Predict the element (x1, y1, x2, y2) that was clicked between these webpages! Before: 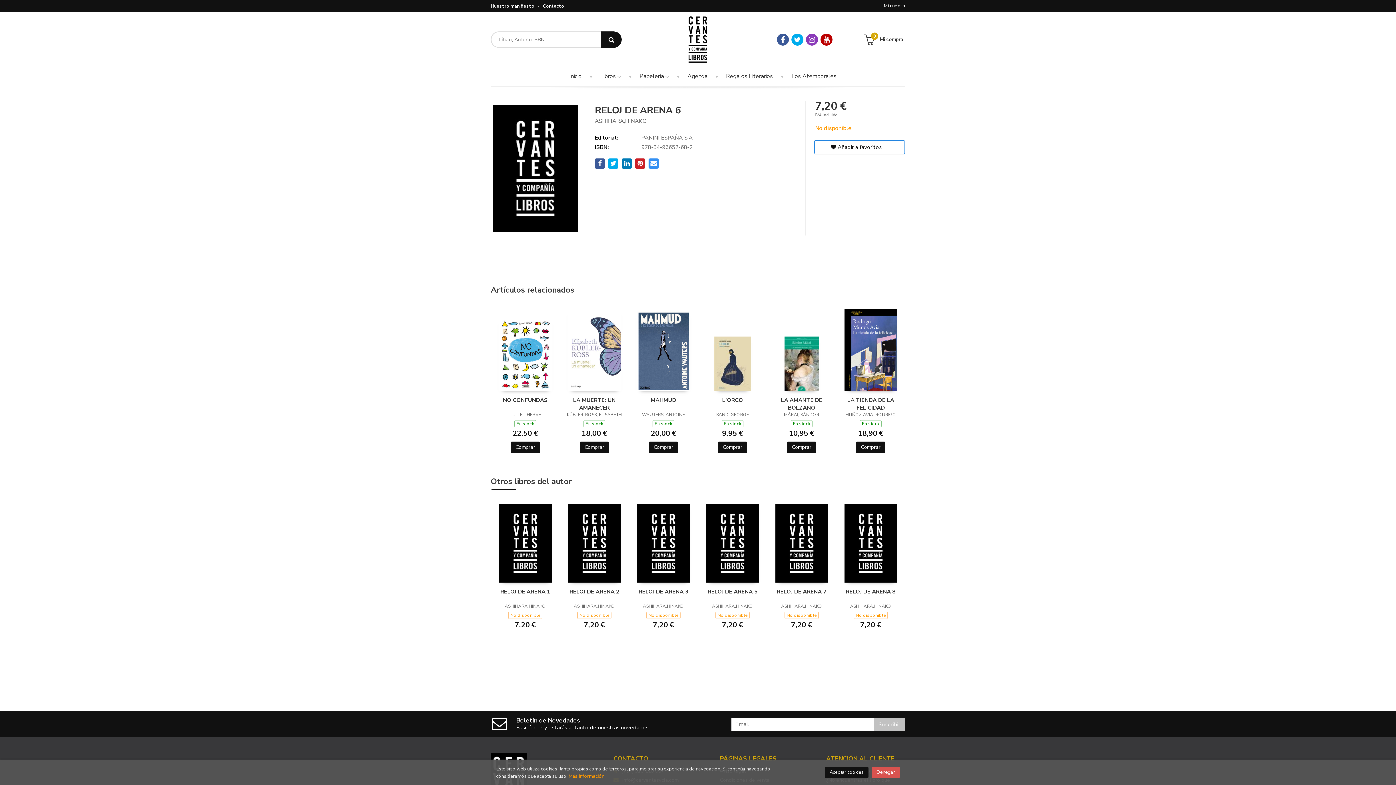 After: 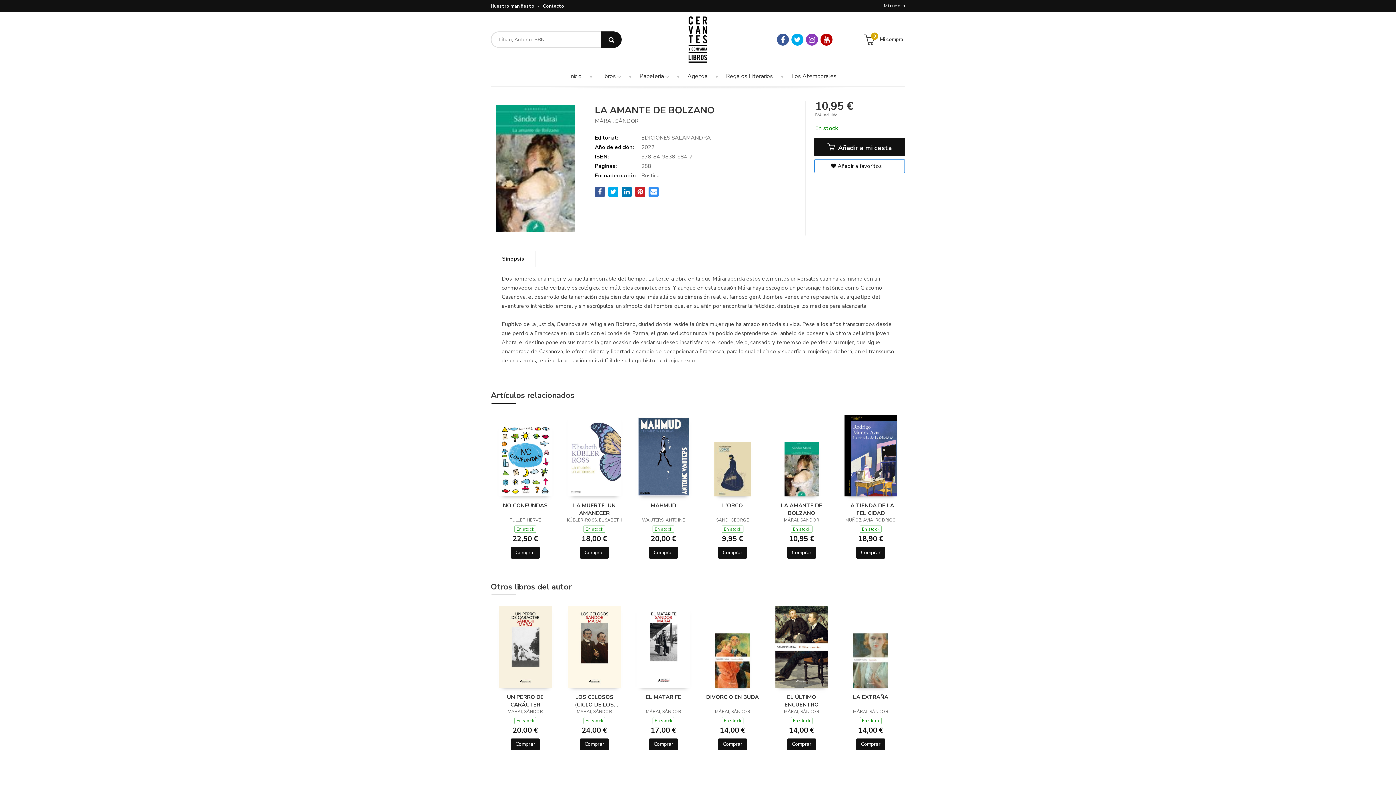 Action: bbox: (784, 359, 818, 367)